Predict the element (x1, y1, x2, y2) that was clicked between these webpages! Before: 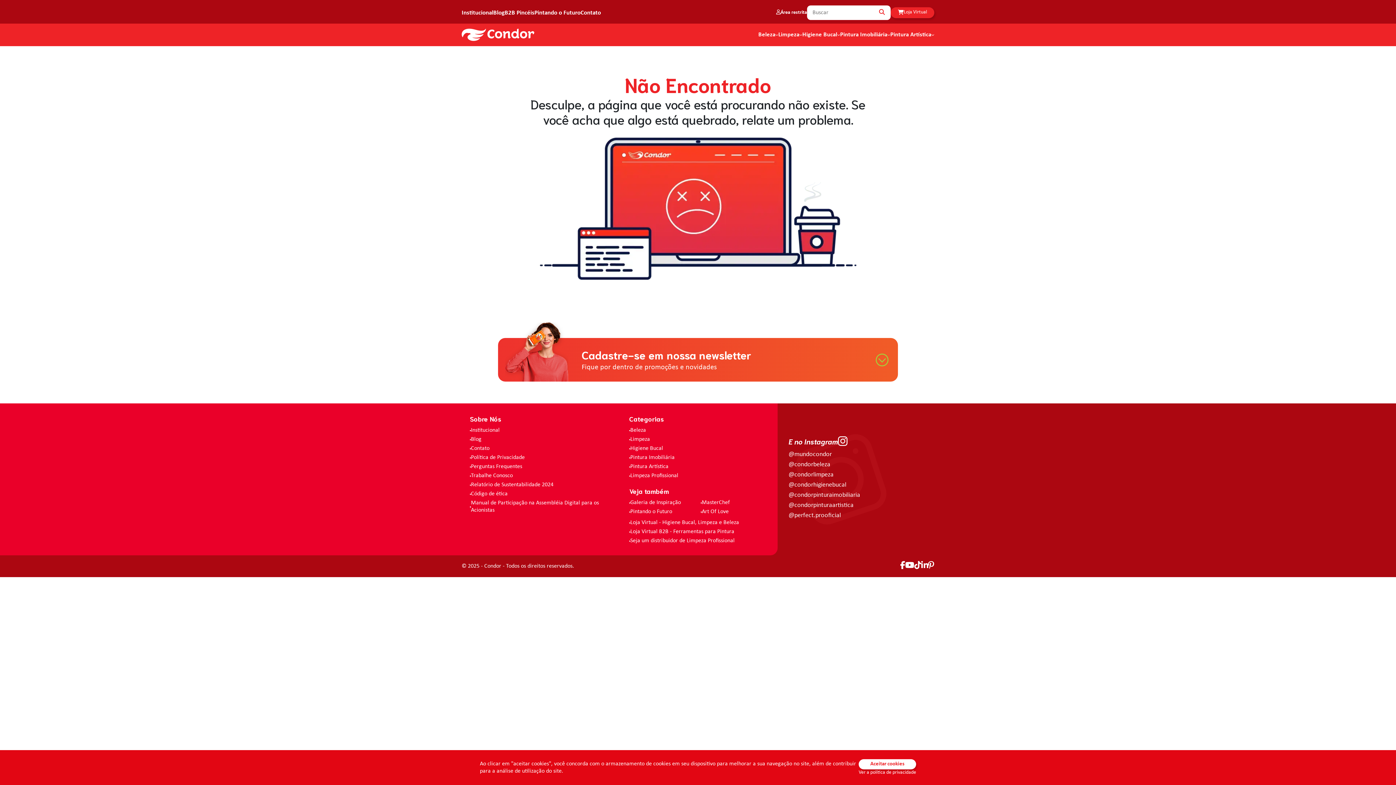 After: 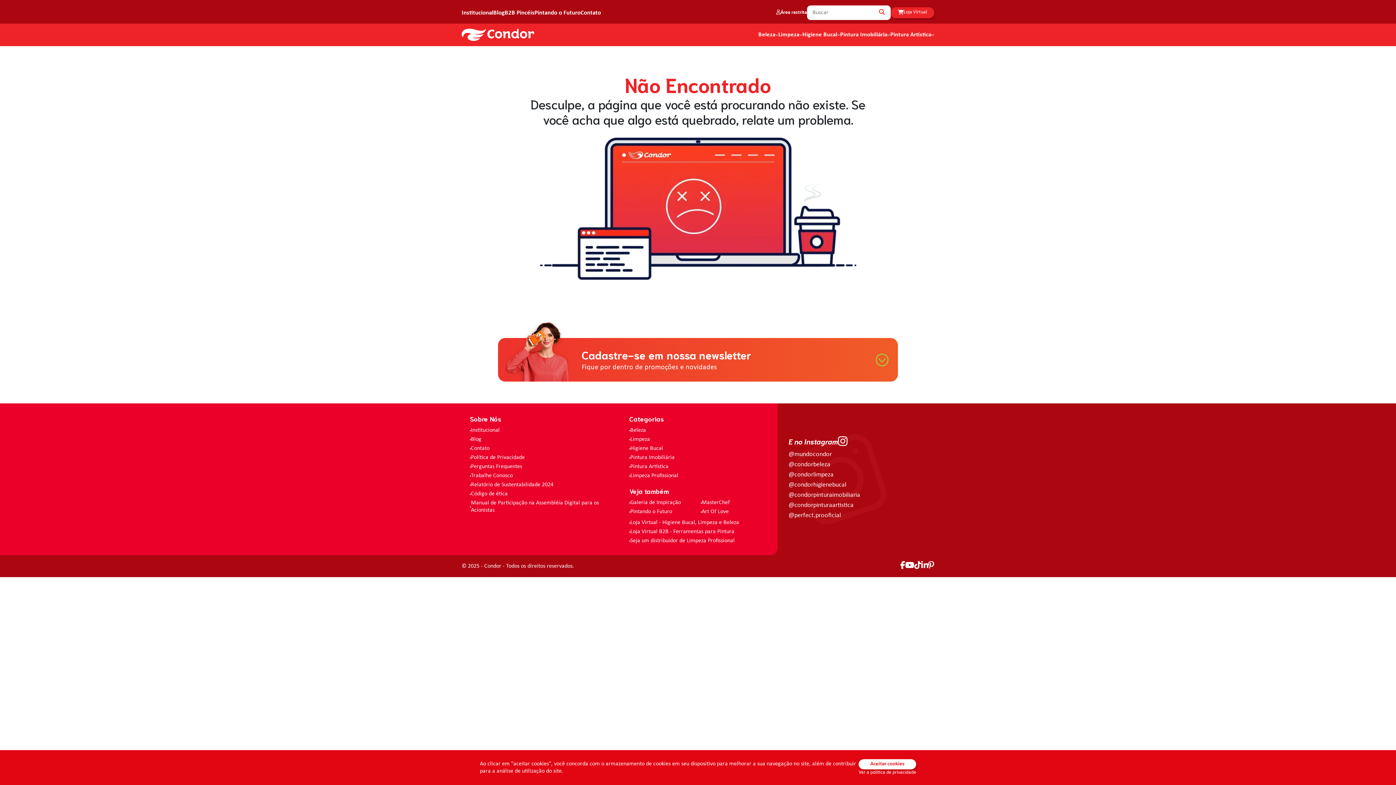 Action: bbox: (788, 451, 832, 458) label: @mundocondor